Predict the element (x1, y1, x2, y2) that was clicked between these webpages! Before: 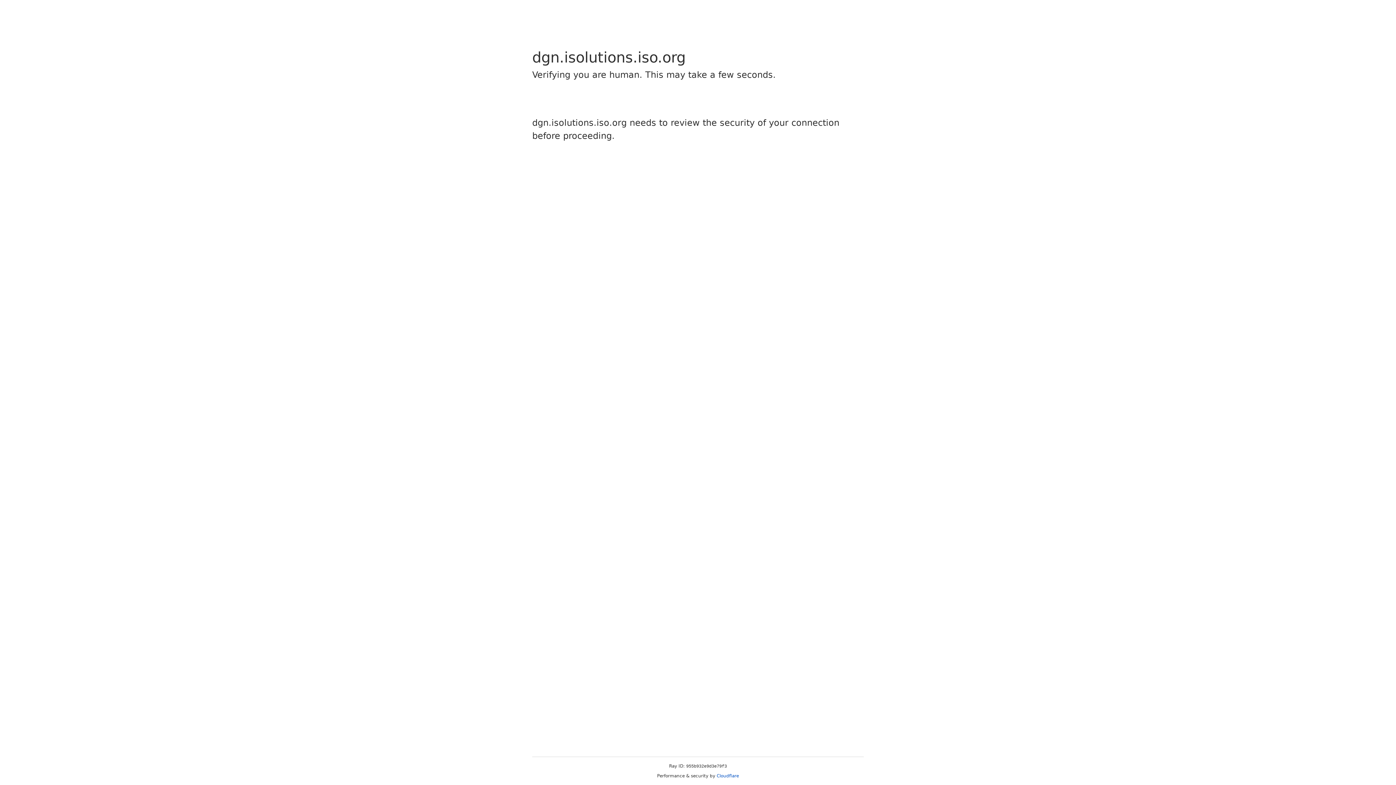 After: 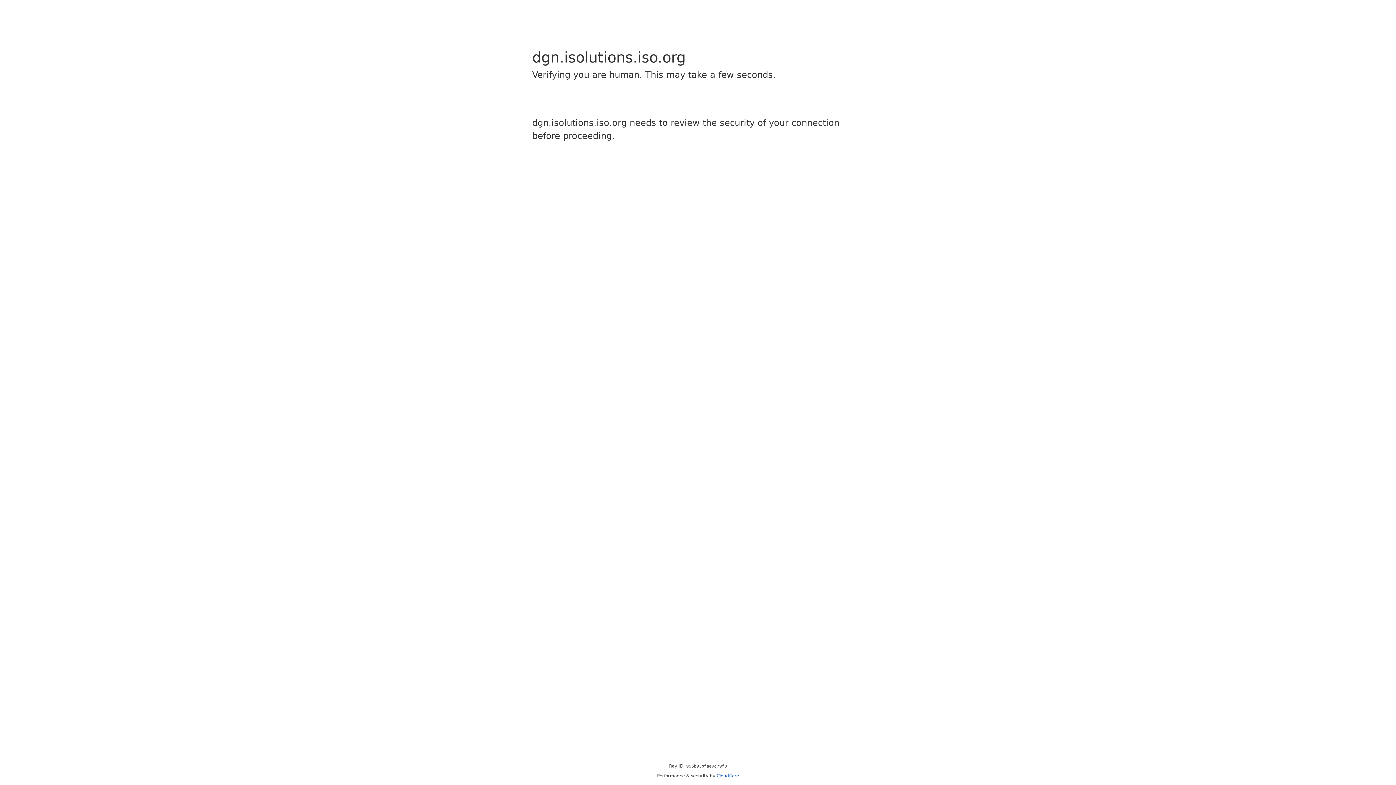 Action: bbox: (716, 773, 739, 778) label: Cloudflare